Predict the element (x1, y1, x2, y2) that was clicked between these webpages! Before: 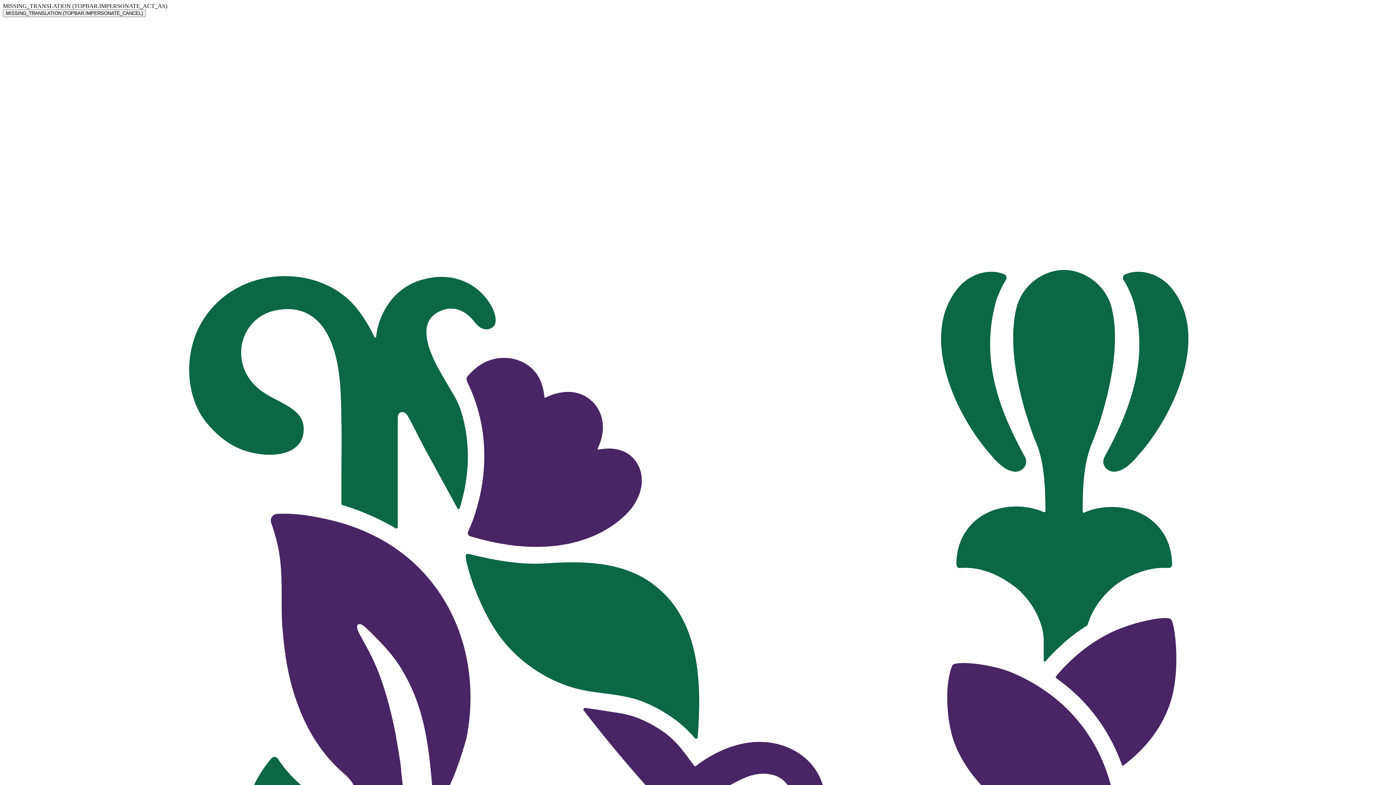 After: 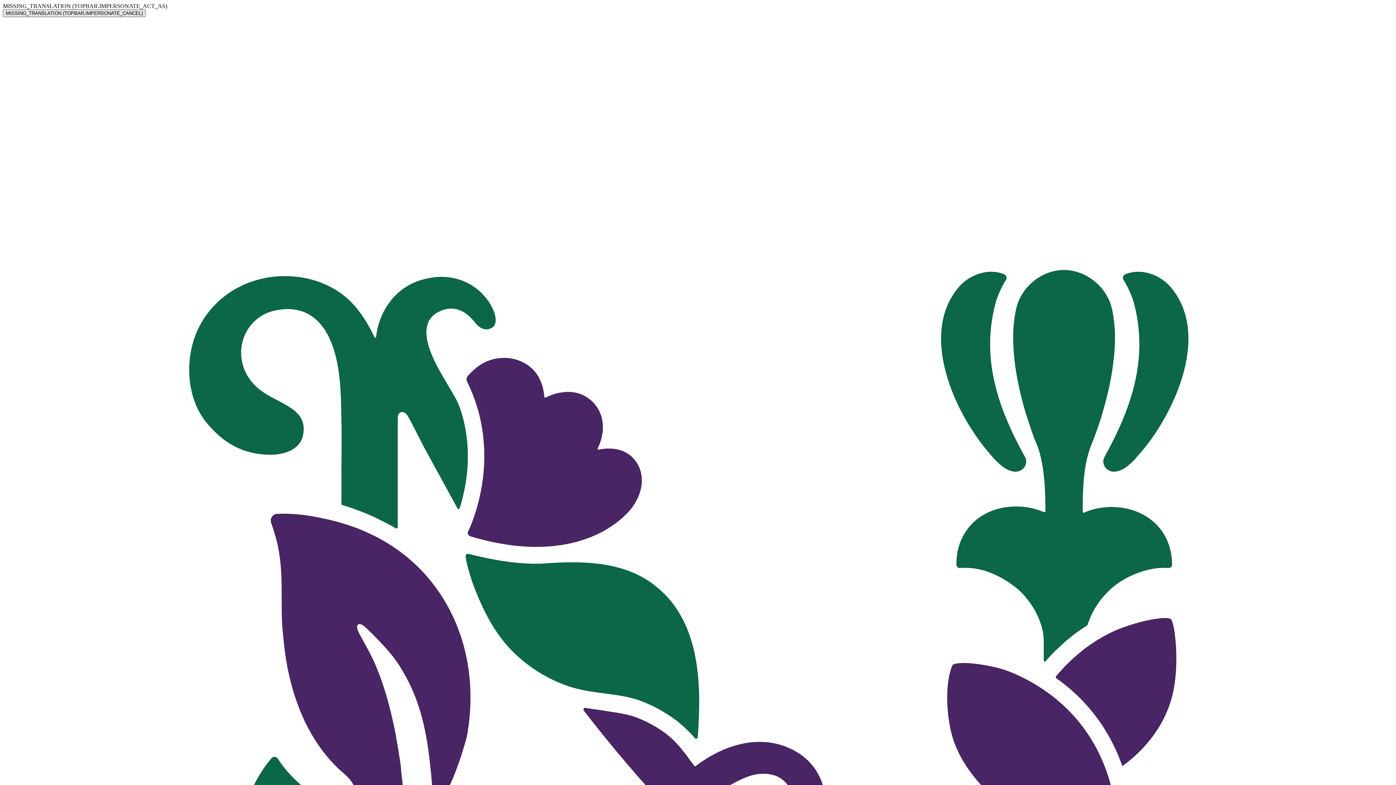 Action: label: MISSING_TRANSLATION (TOPBAR.IMPERSONATE_CANCEL) bbox: (2, 9, 145, 17)